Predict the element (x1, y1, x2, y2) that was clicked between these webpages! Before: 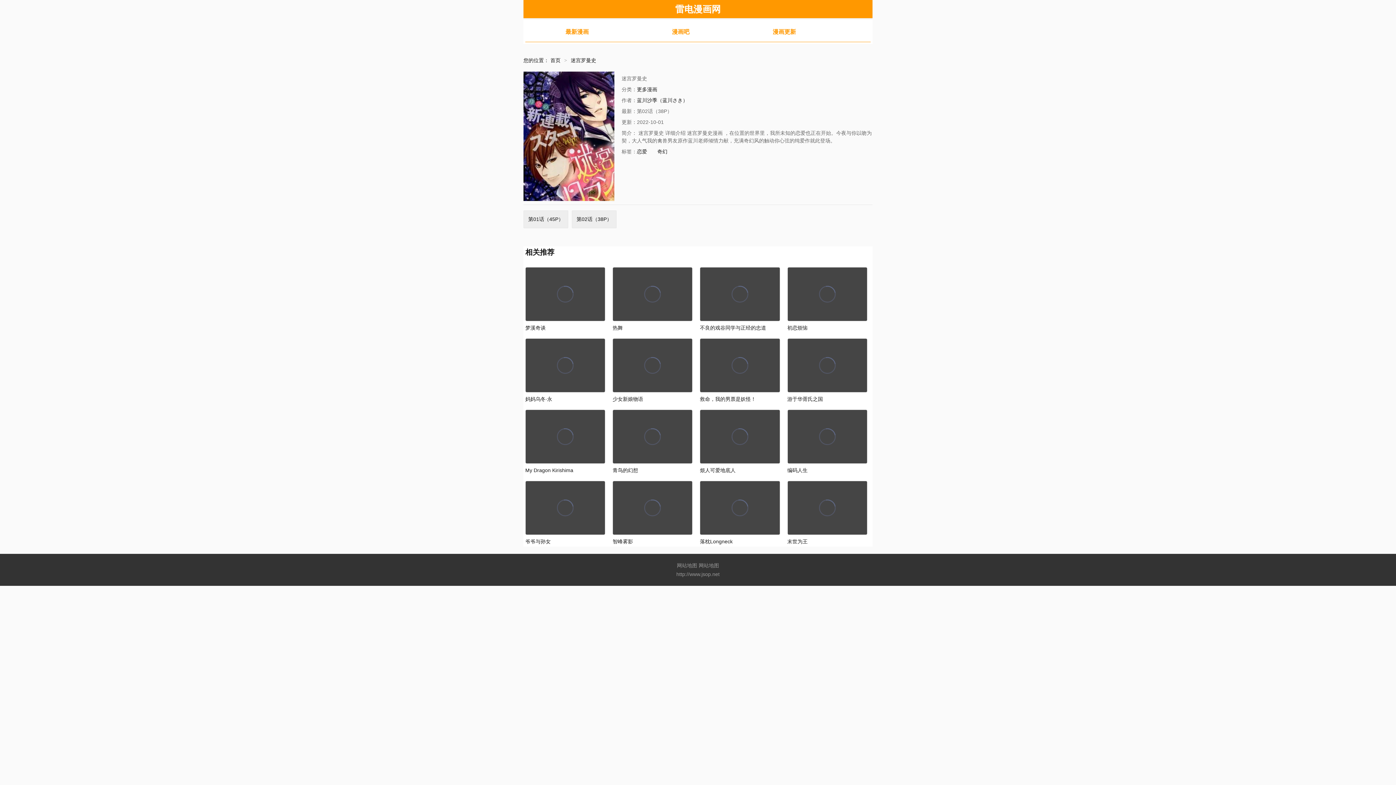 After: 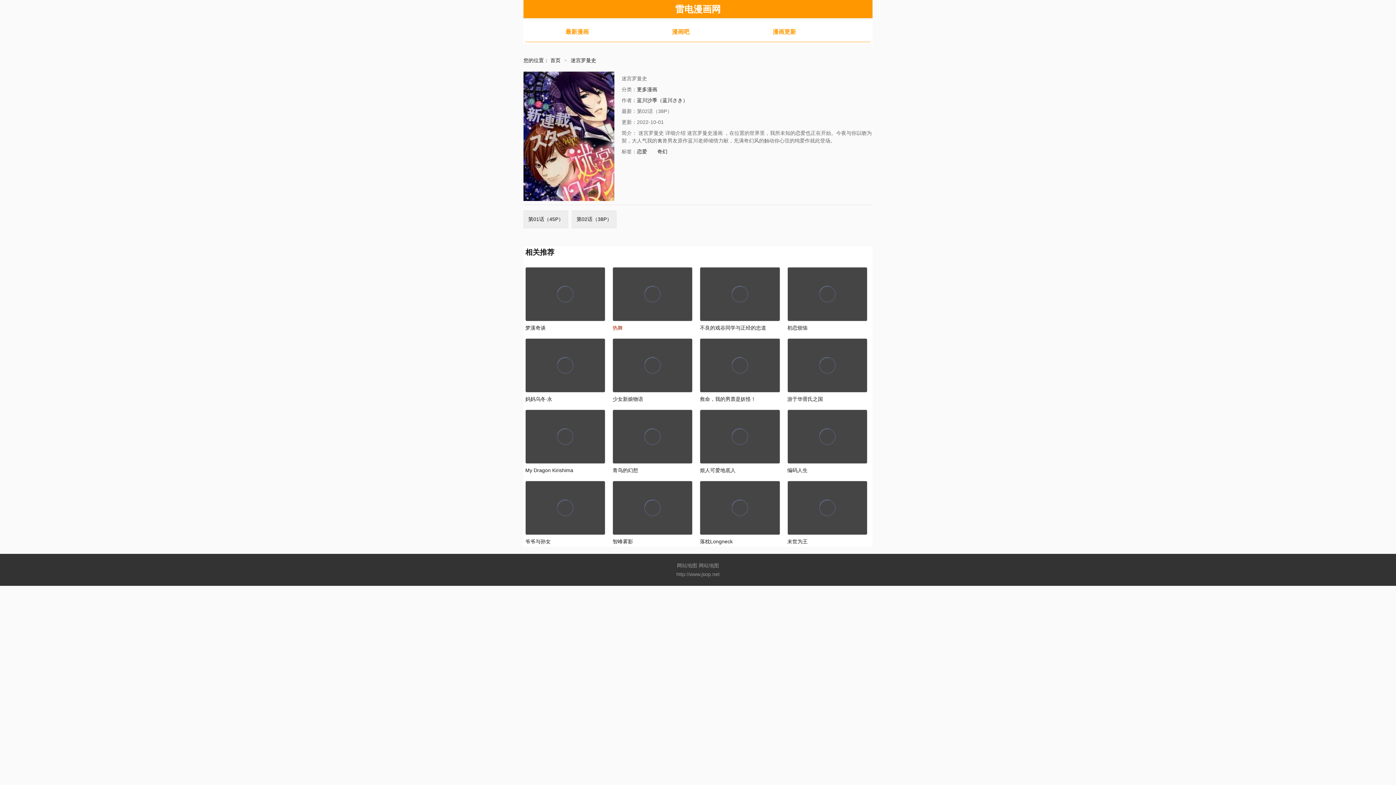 Action: bbox: (612, 325, 622, 330) label: 热舞